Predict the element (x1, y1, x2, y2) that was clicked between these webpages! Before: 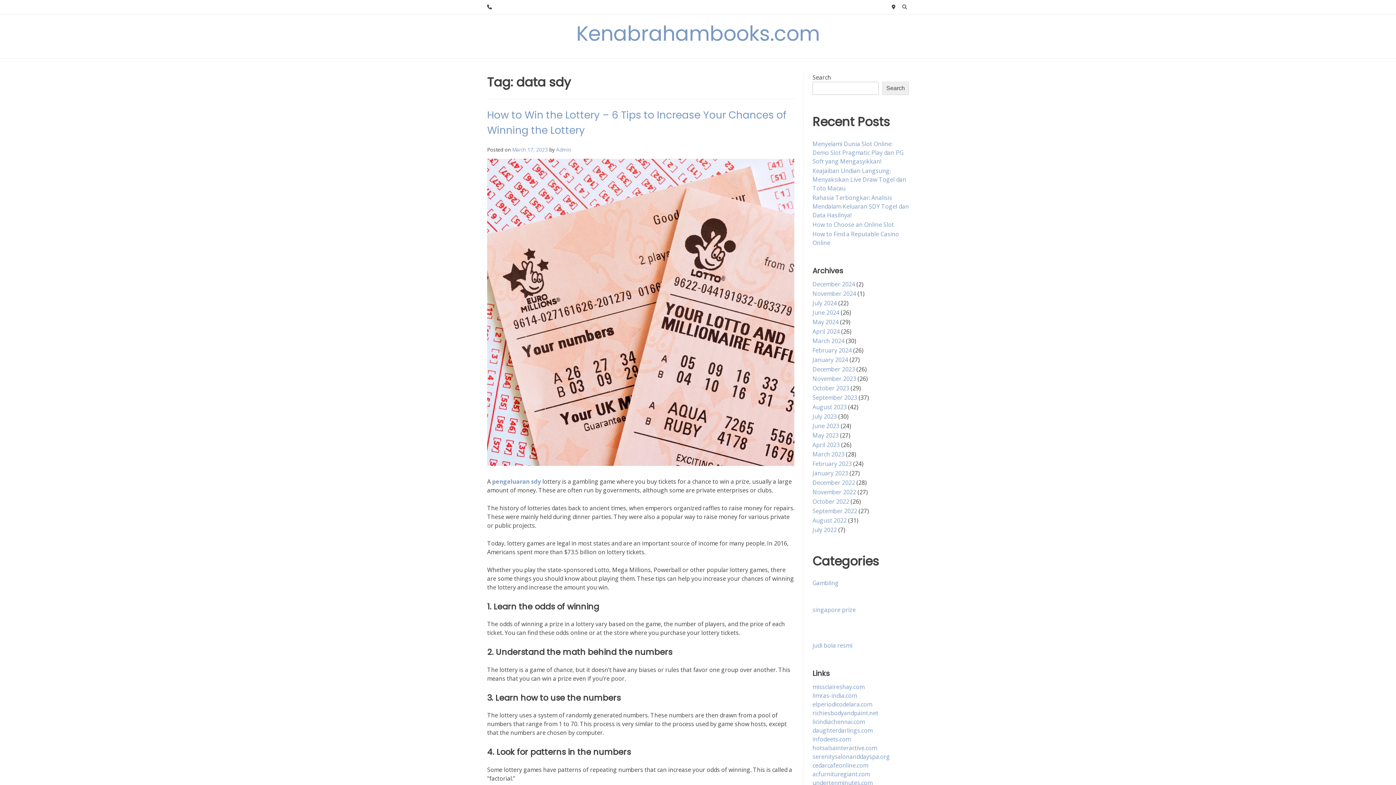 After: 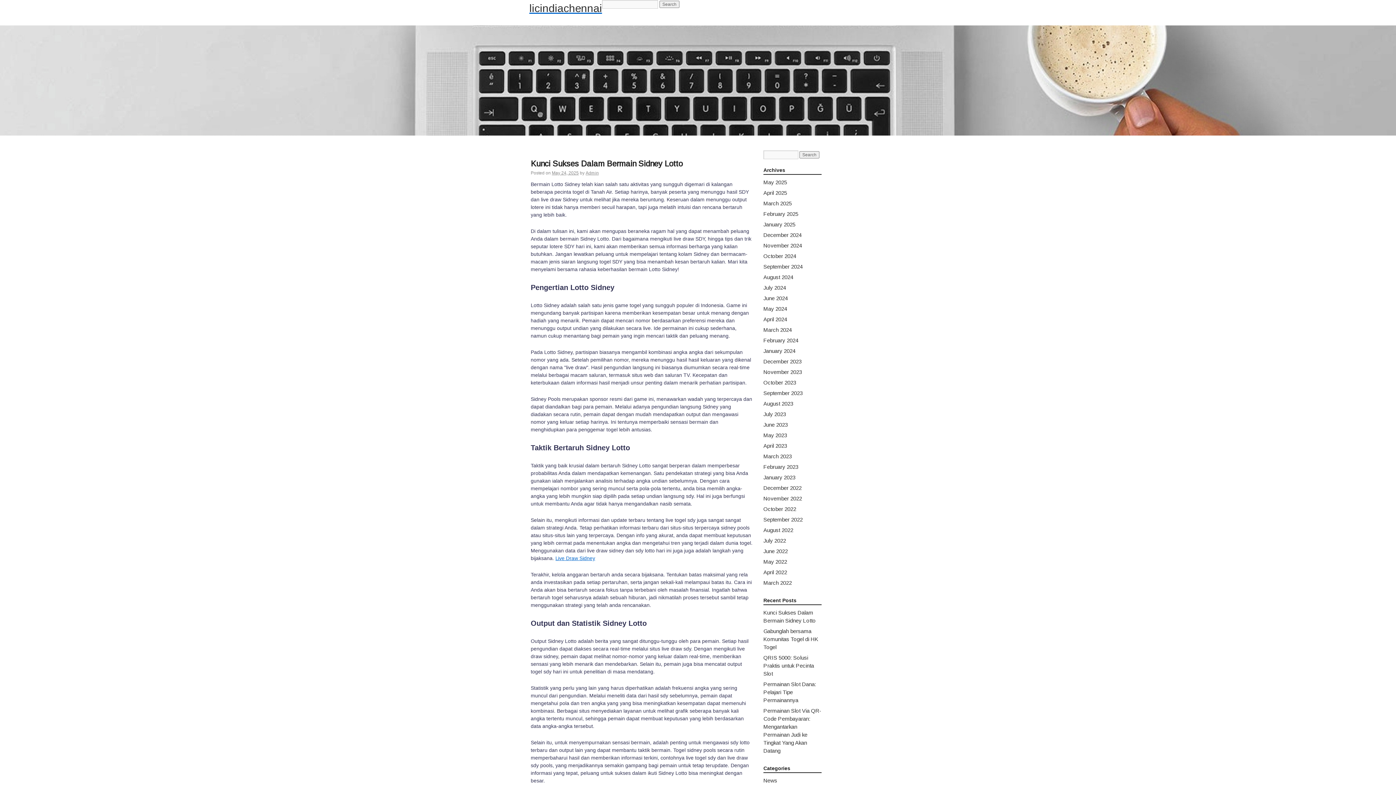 Action: label: licindiachennai.com bbox: (812, 718, 865, 726)